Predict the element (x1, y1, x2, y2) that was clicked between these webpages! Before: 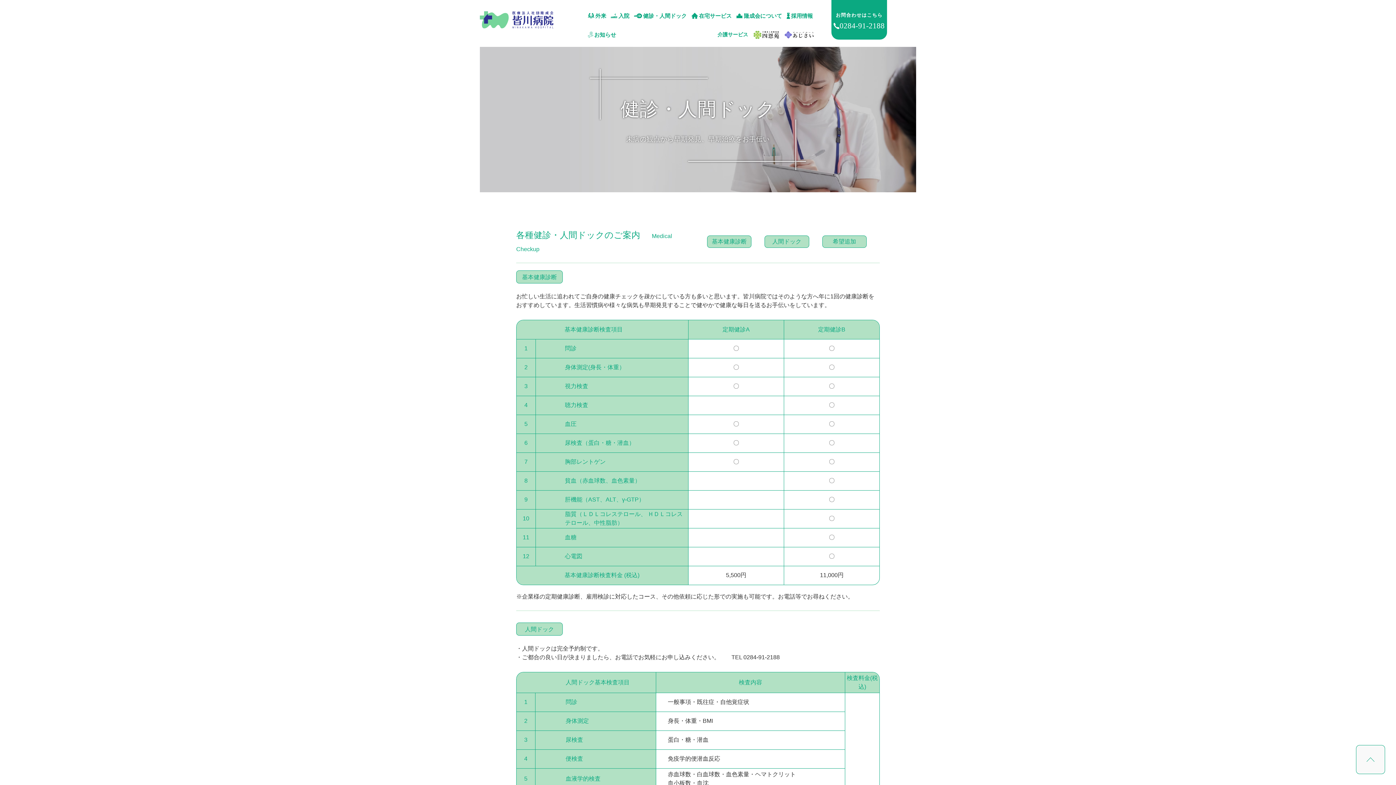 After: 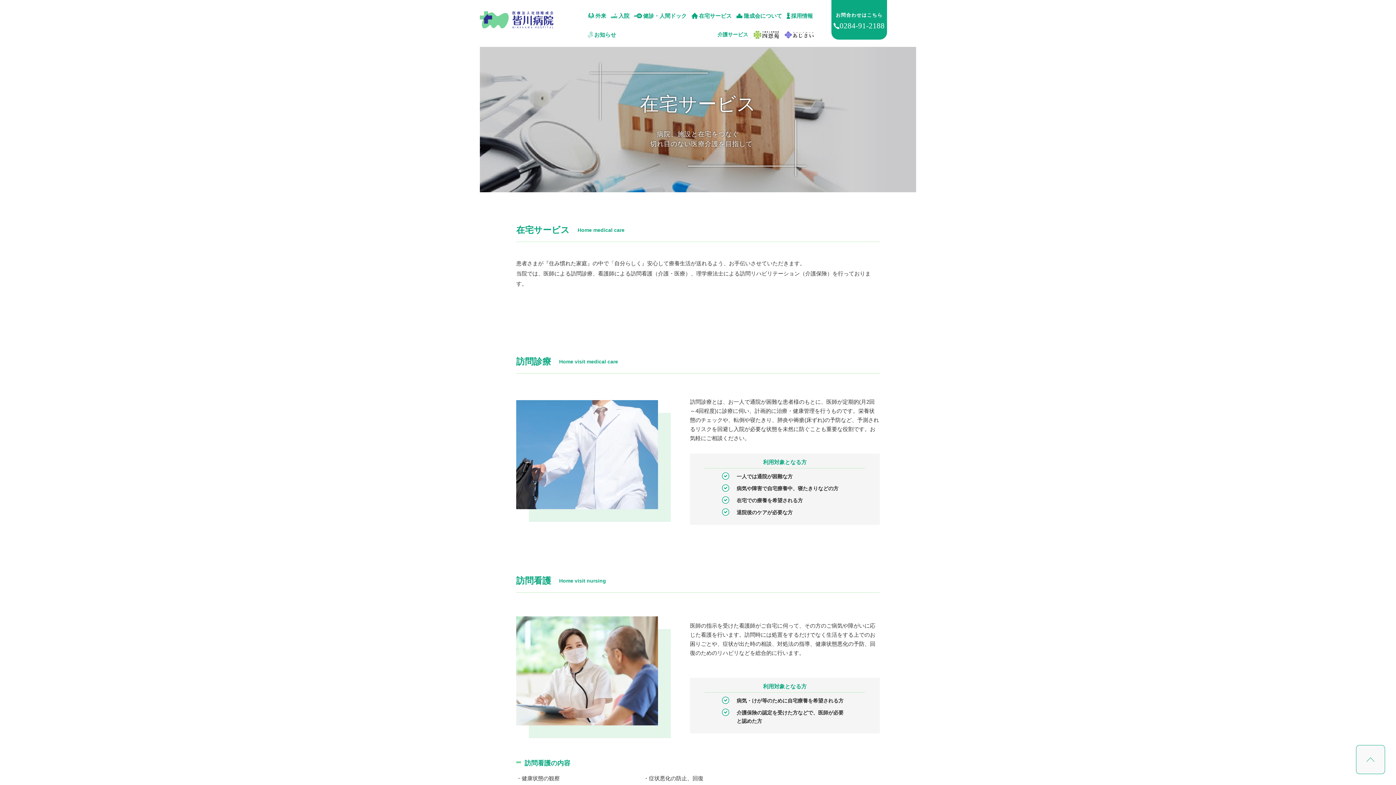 Action: label: 在宅サービス bbox: (691, 11, 731, 19)